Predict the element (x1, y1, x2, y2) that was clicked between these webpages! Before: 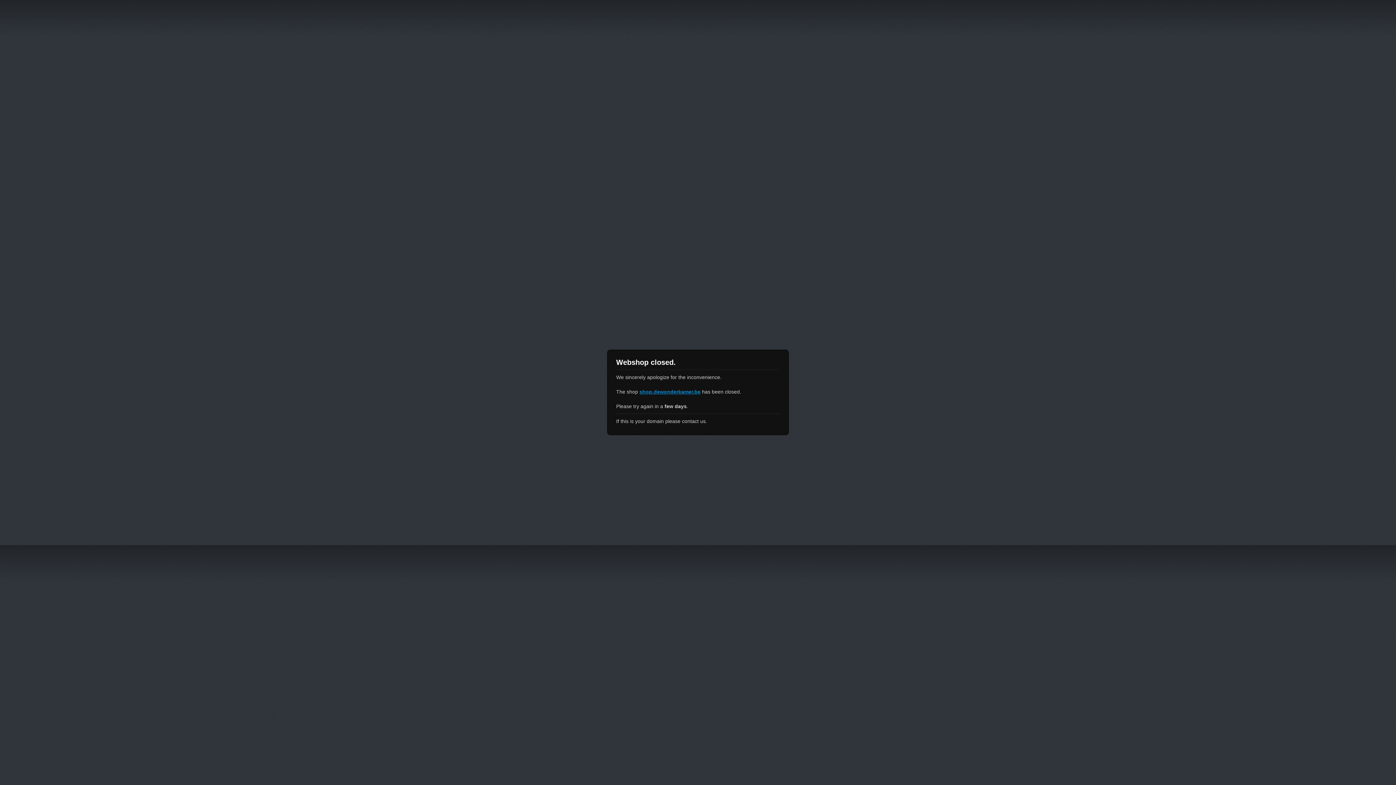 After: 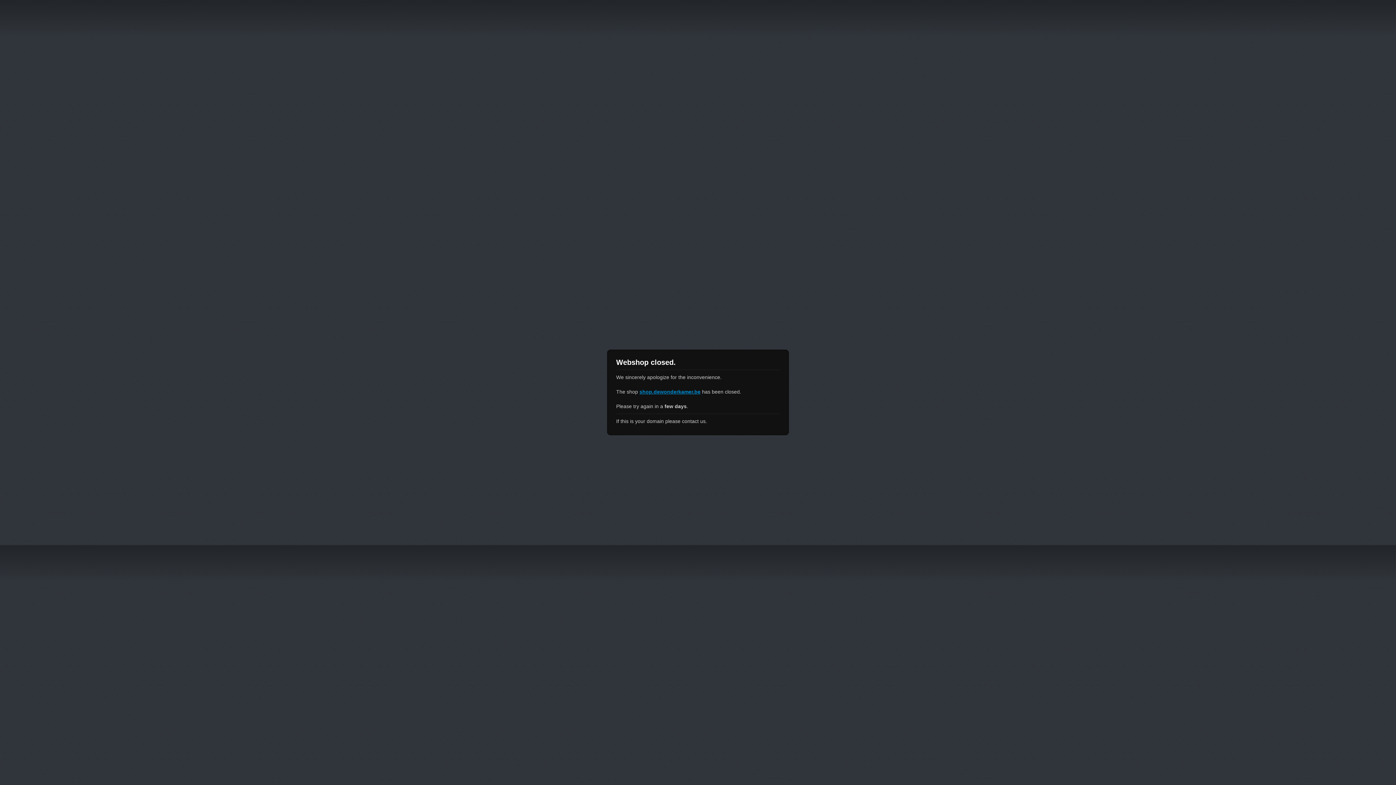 Action: bbox: (639, 389, 700, 394) label: shop.dewonderkamer.be